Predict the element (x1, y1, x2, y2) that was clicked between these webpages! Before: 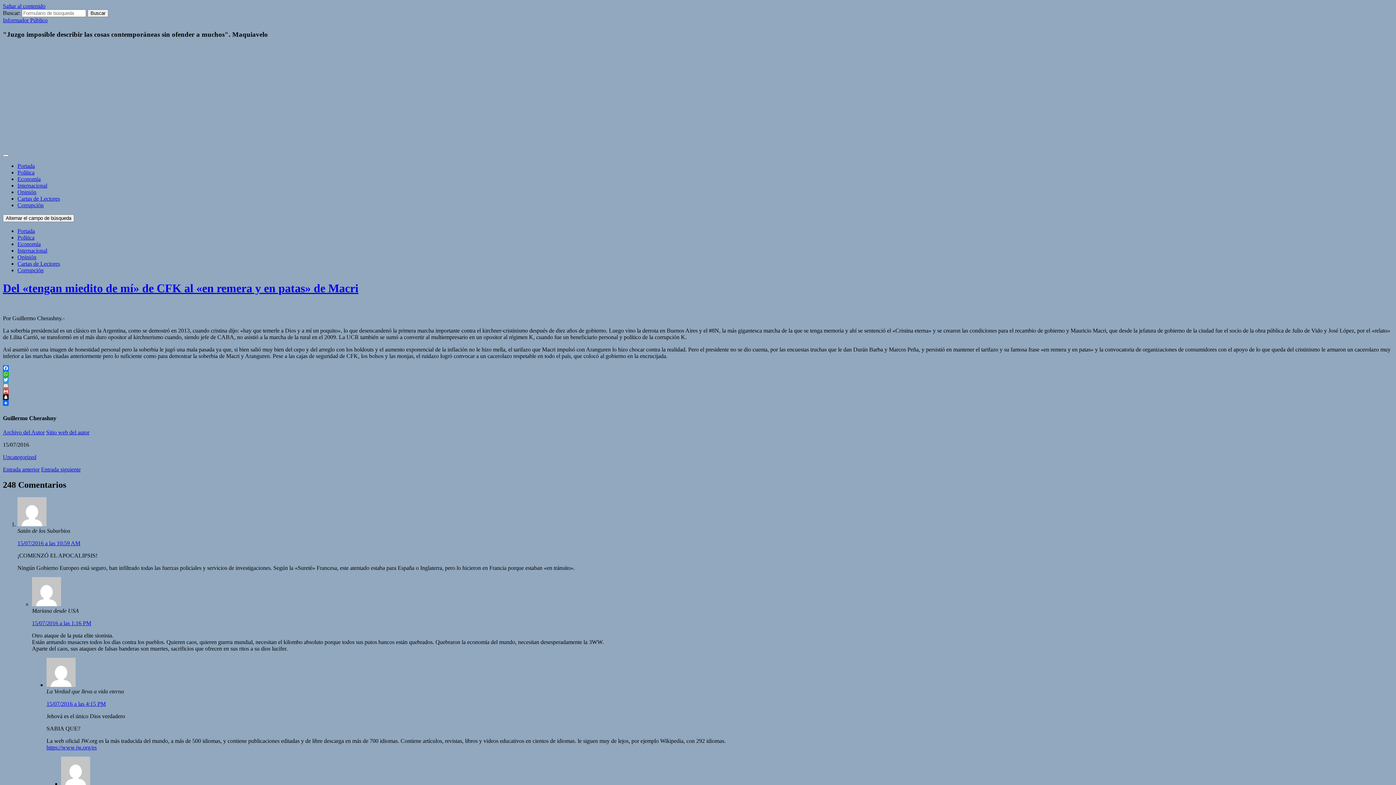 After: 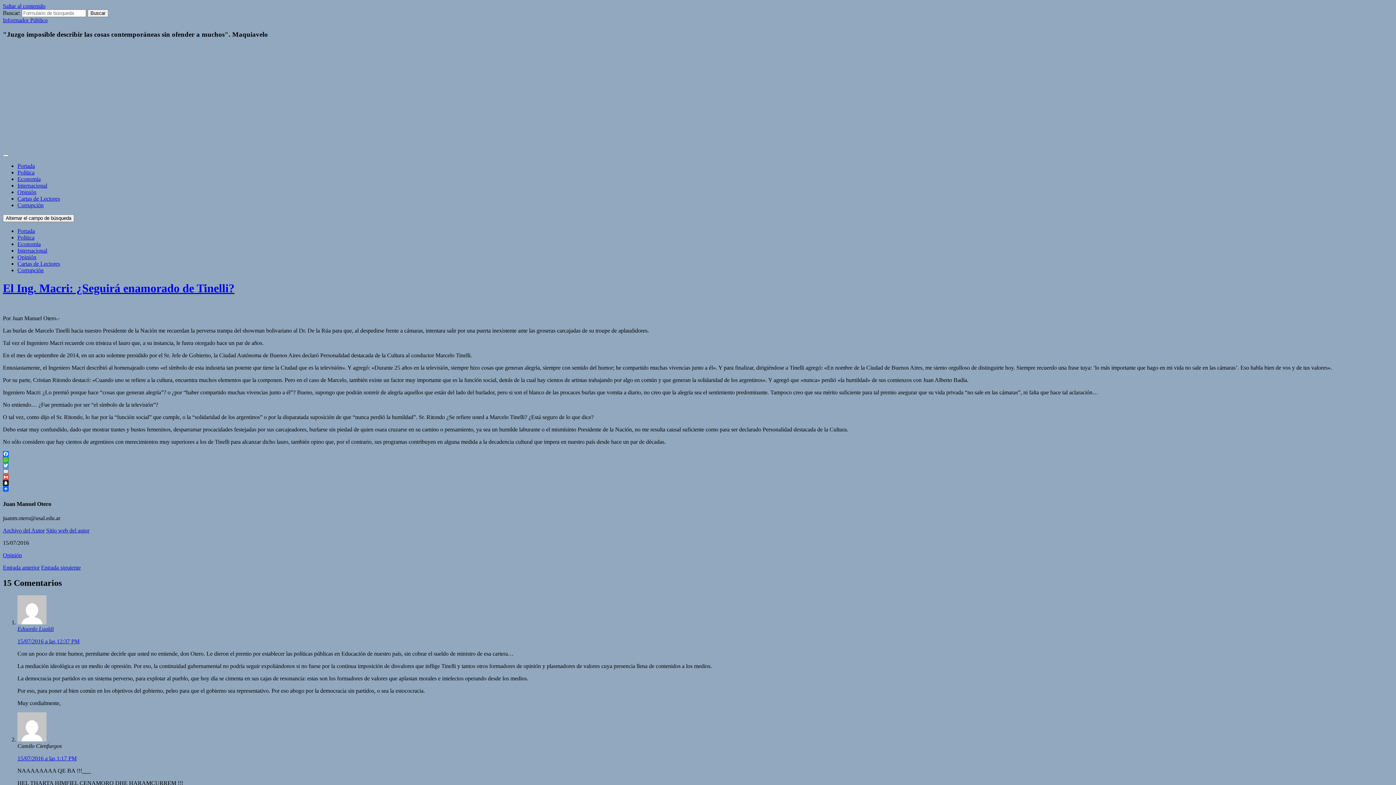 Action: bbox: (2, 466, 39, 472) label: Entrada anterior